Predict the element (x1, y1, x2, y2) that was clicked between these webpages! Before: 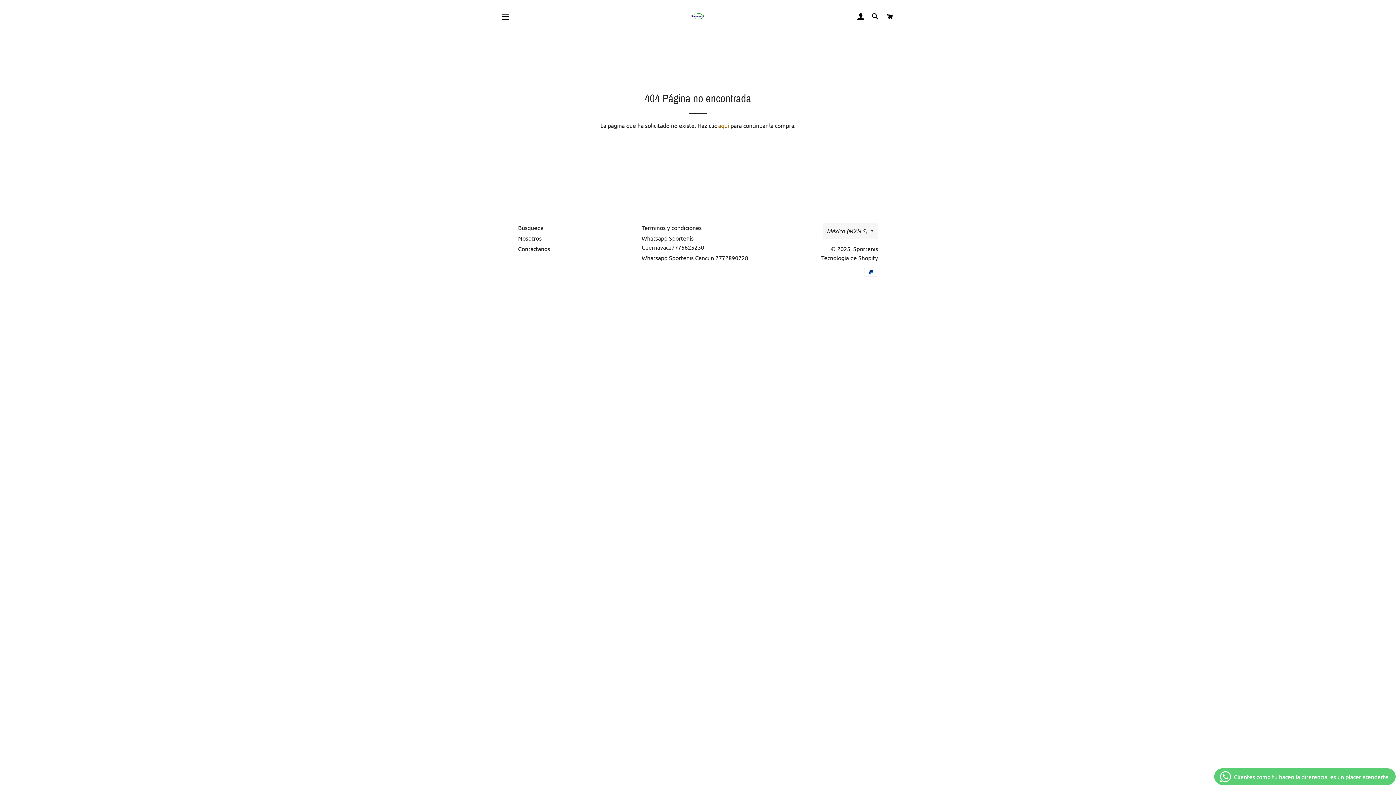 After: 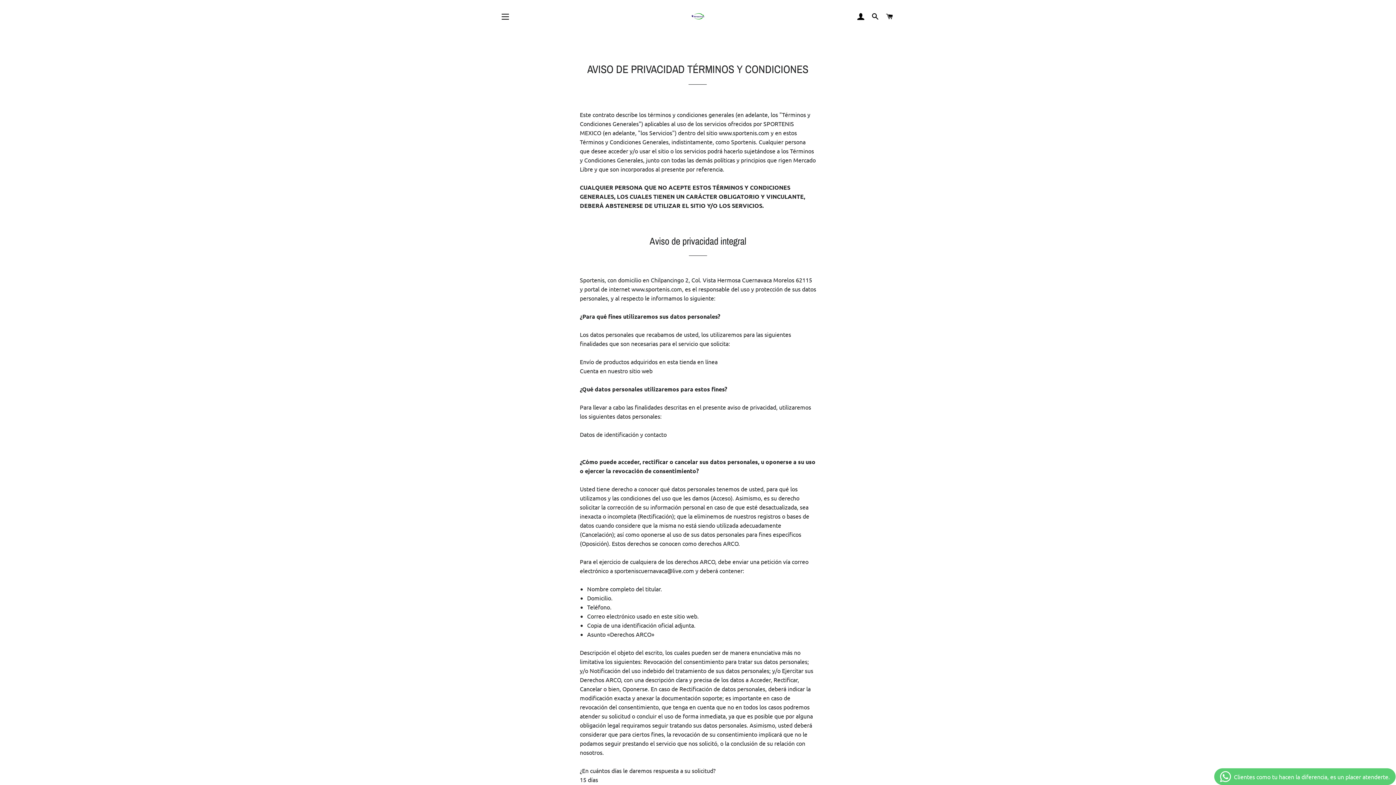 Action: bbox: (641, 224, 701, 231) label: Terminos y condiciones